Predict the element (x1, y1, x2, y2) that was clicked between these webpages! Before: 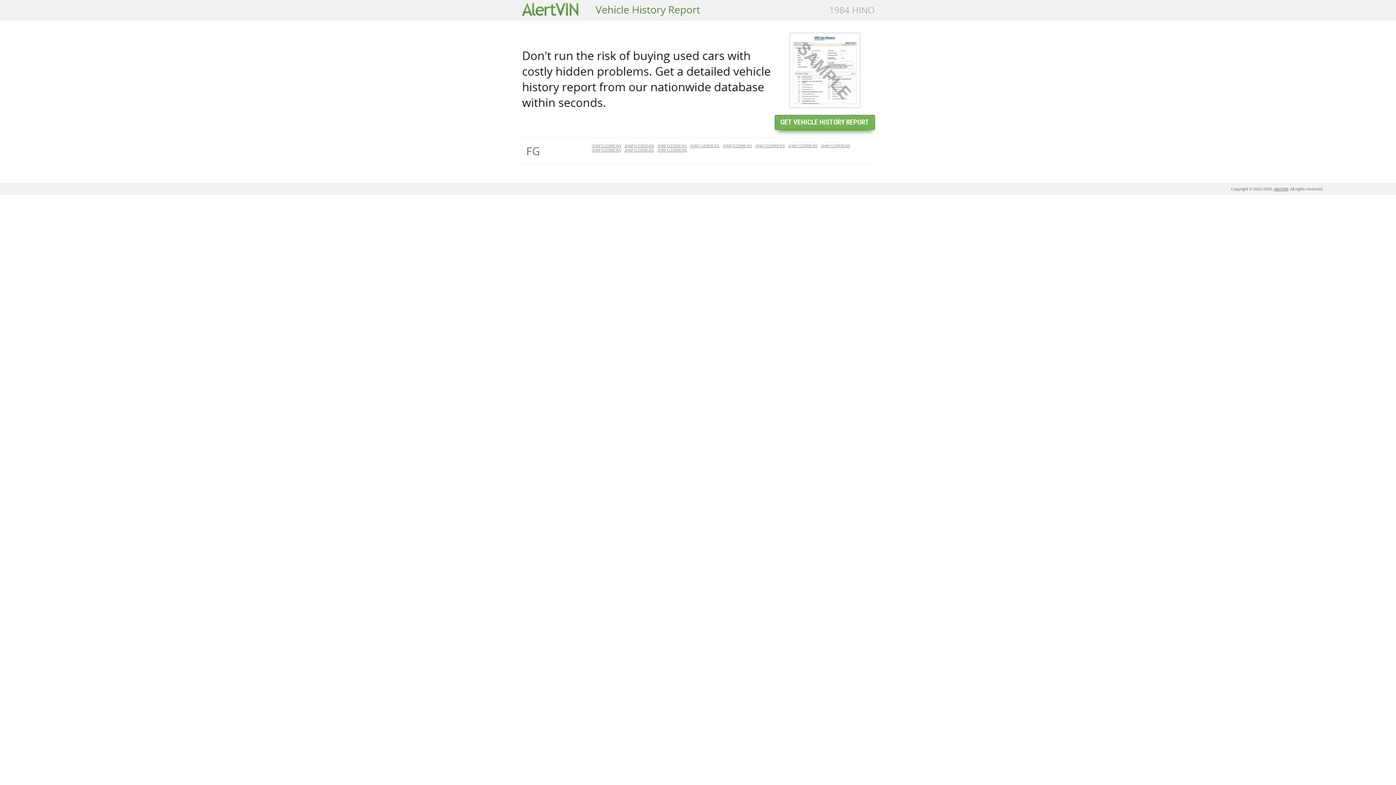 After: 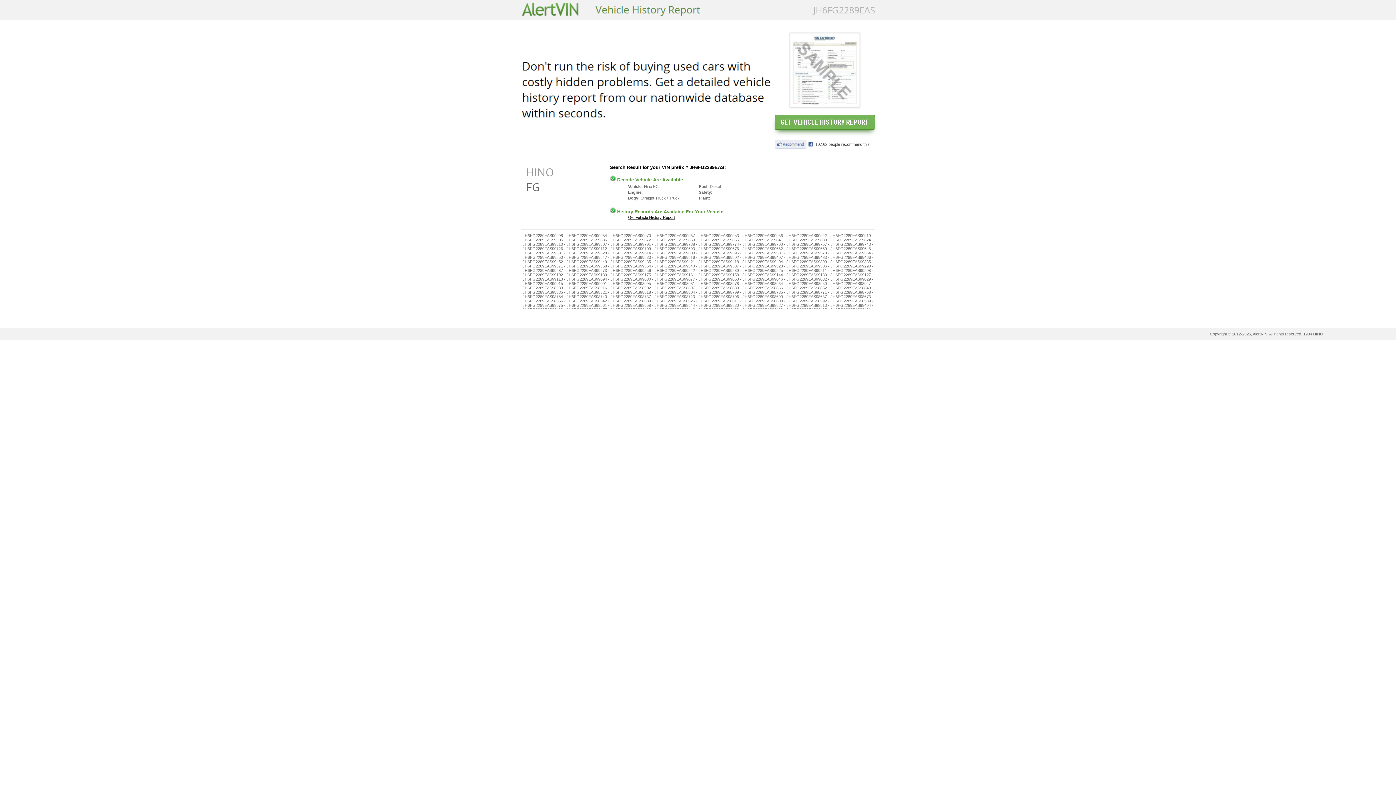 Action: label: JH6FG2289EAS bbox: (624, 148, 654, 152)